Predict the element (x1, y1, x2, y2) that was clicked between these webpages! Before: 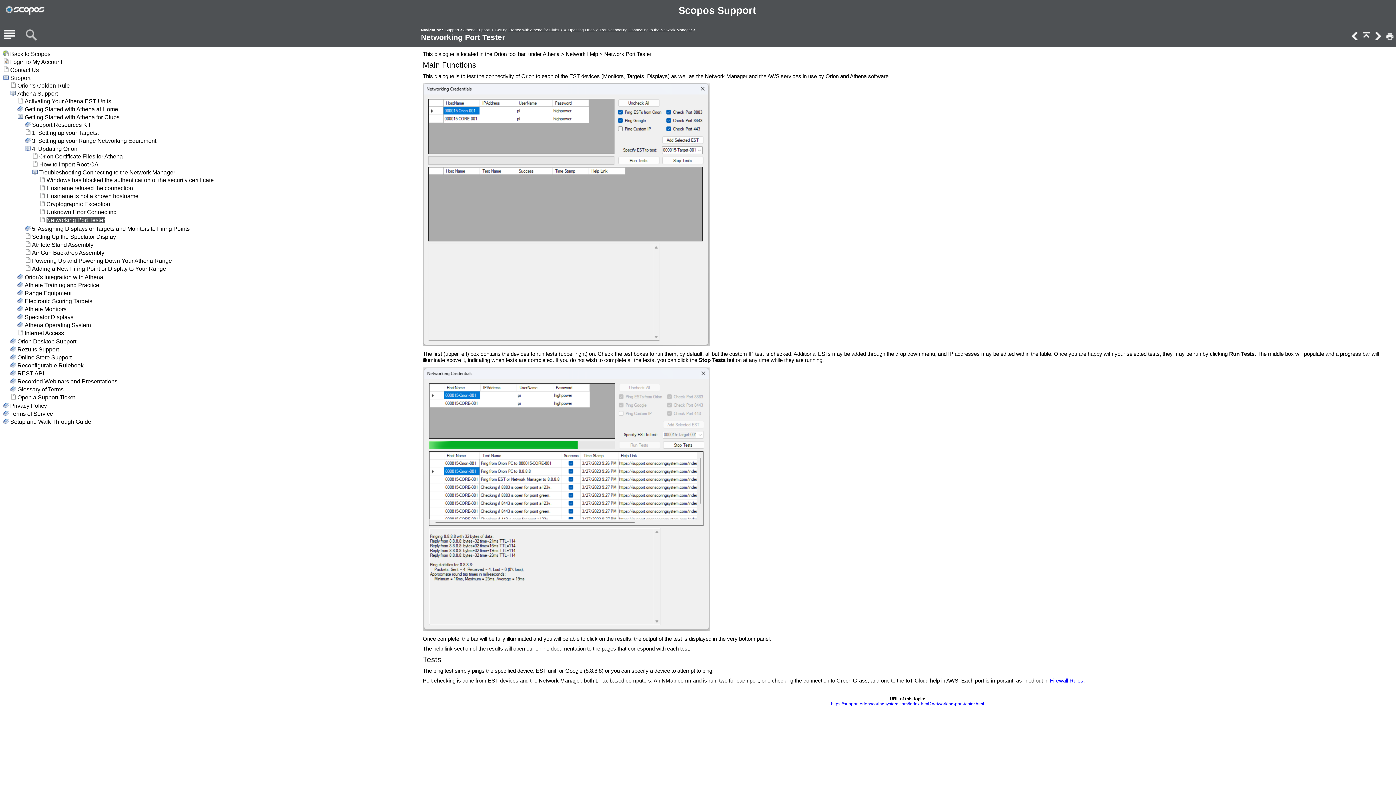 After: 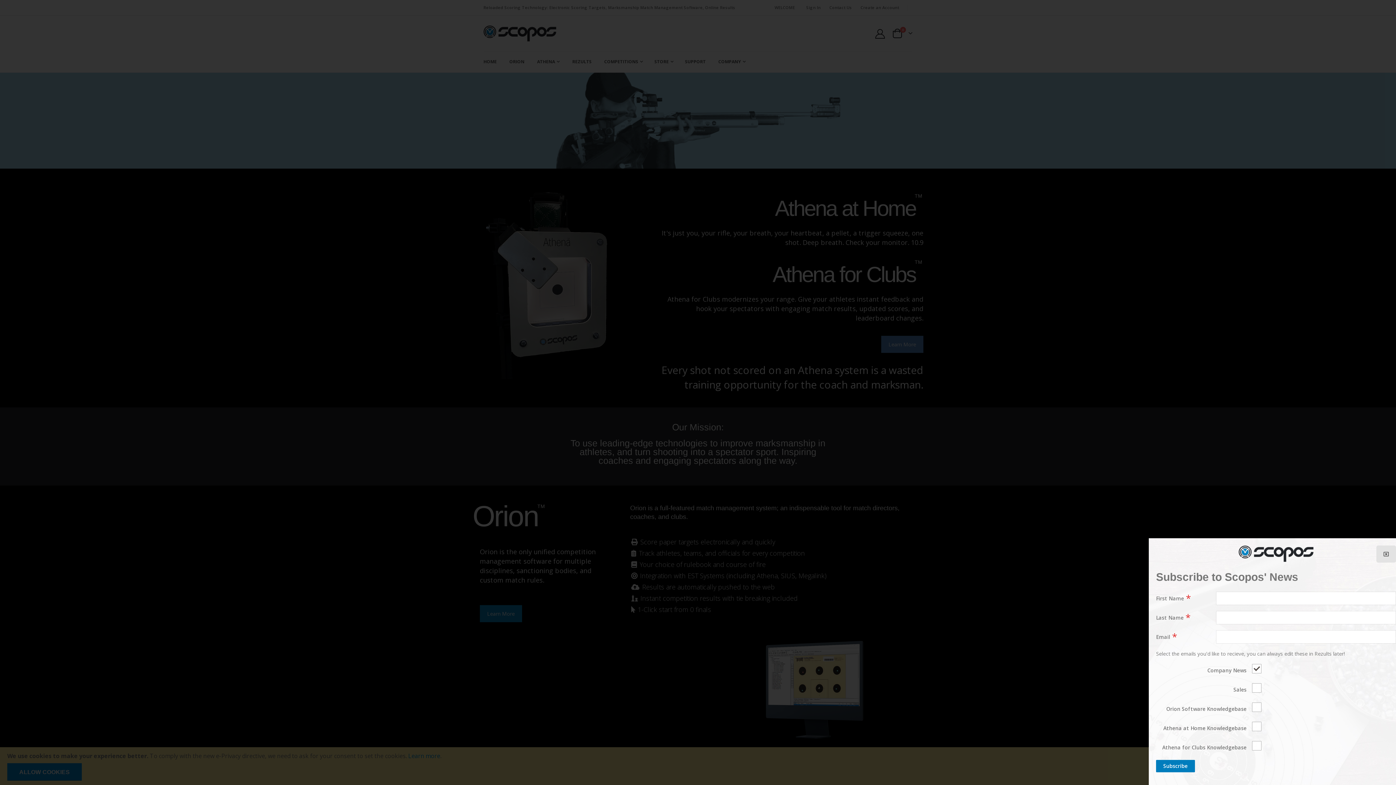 Action: bbox: (3, 3, 46, 17)